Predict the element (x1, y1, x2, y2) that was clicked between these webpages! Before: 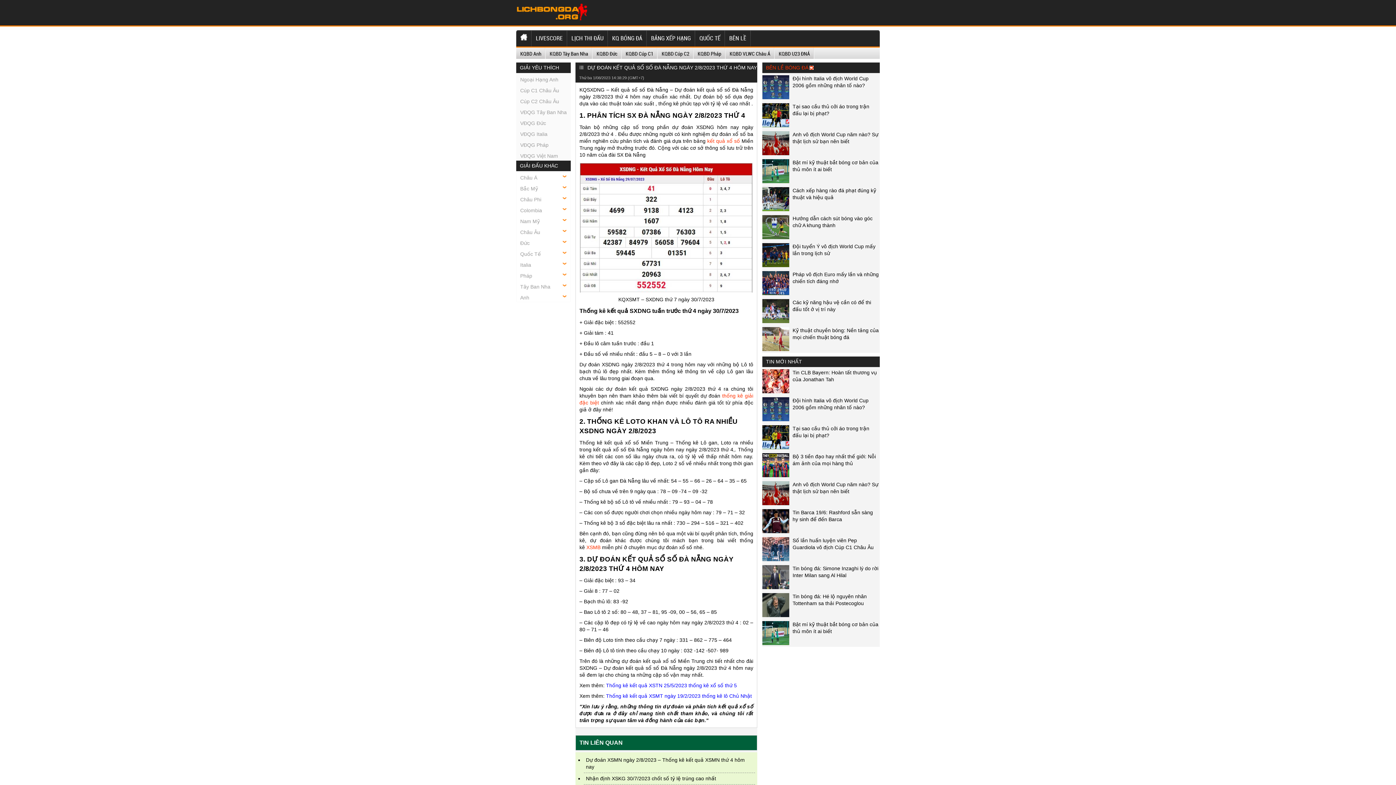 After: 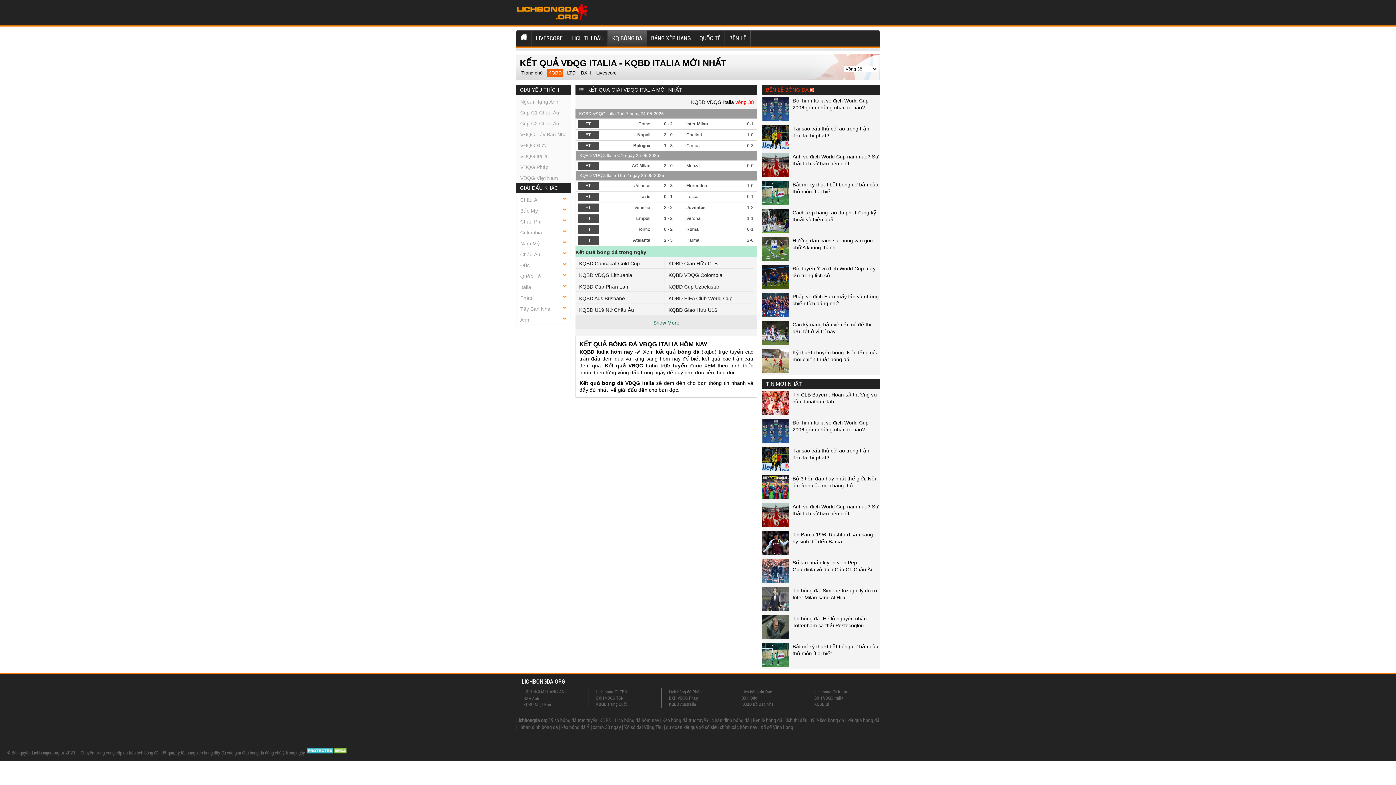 Action: bbox: (516, 129, 547, 138) label: VĐQG Italia